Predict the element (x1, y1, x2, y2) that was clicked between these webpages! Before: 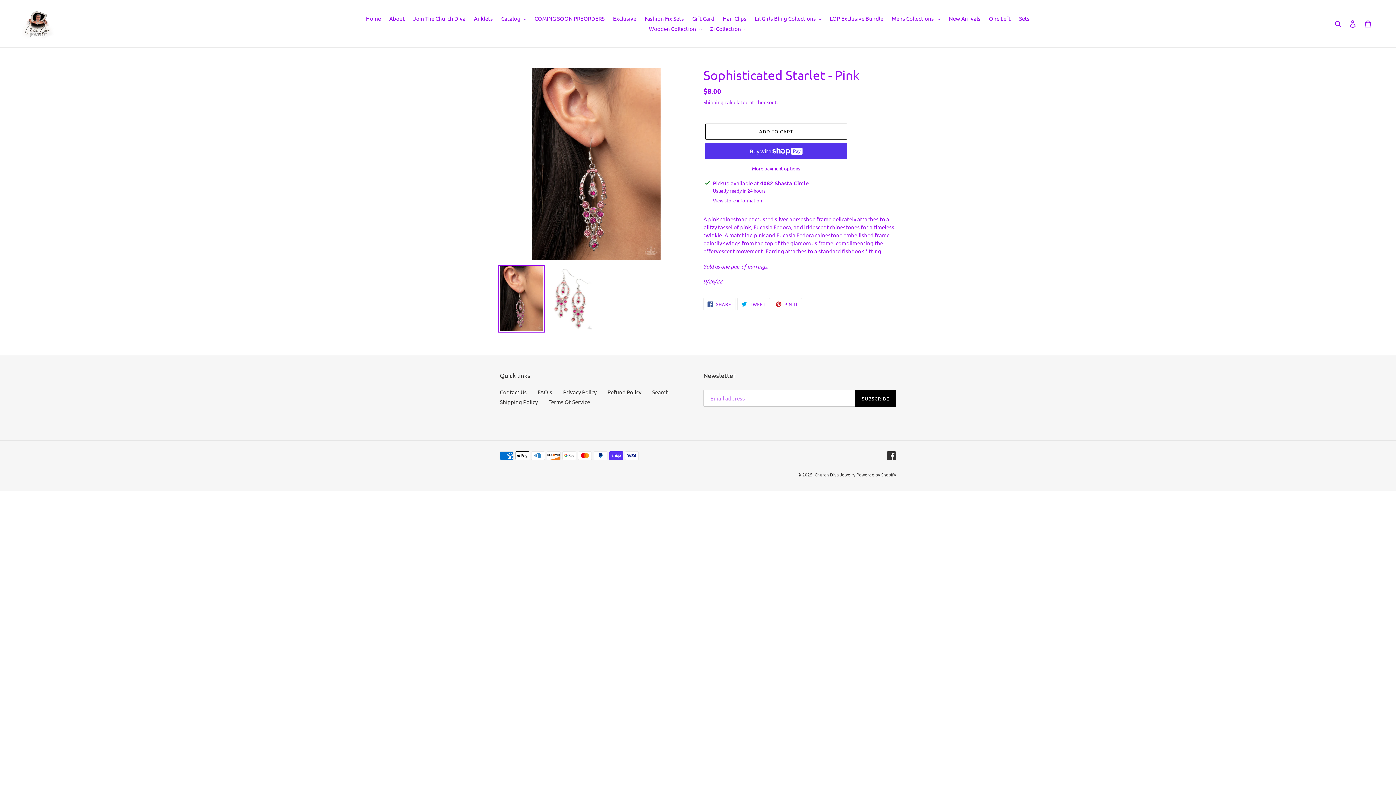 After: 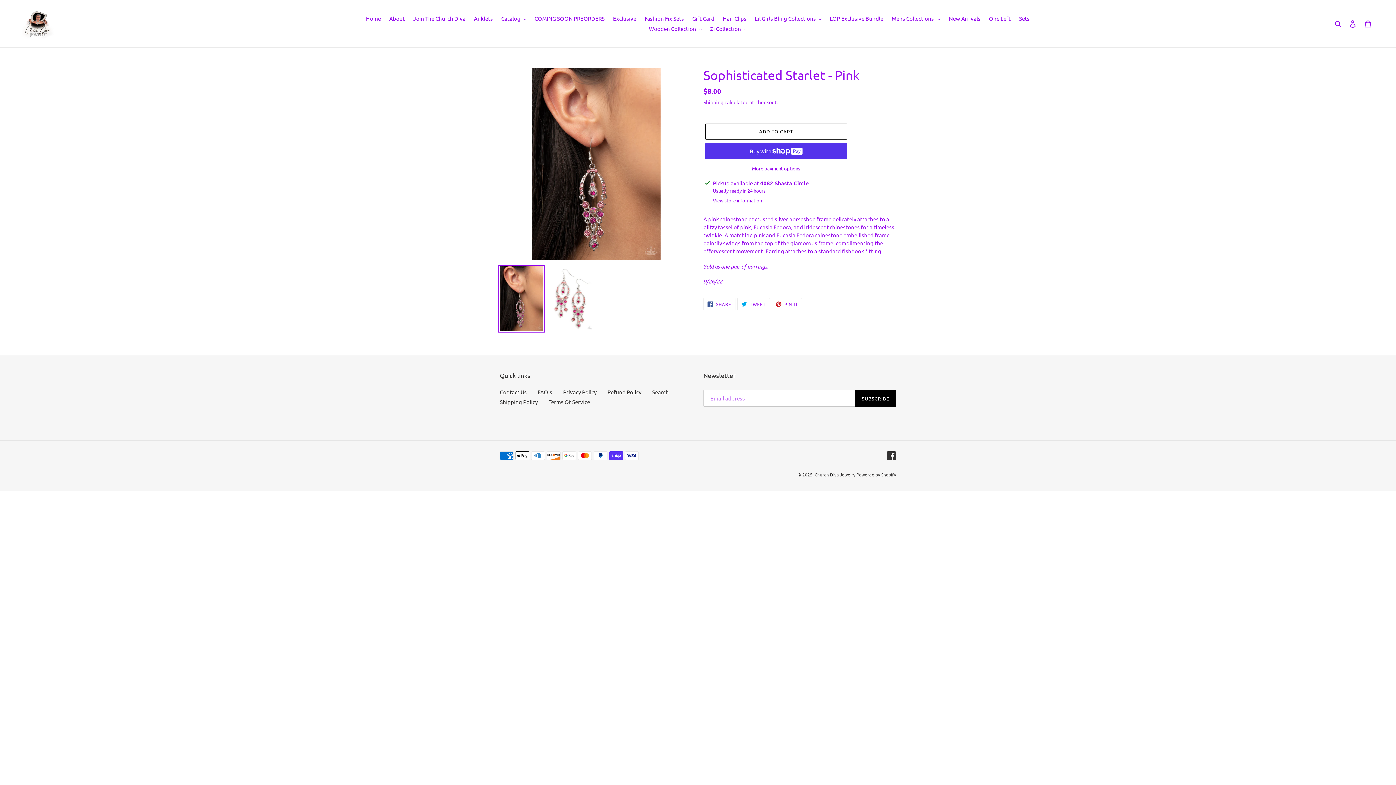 Action: bbox: (498, 265, 544, 332)